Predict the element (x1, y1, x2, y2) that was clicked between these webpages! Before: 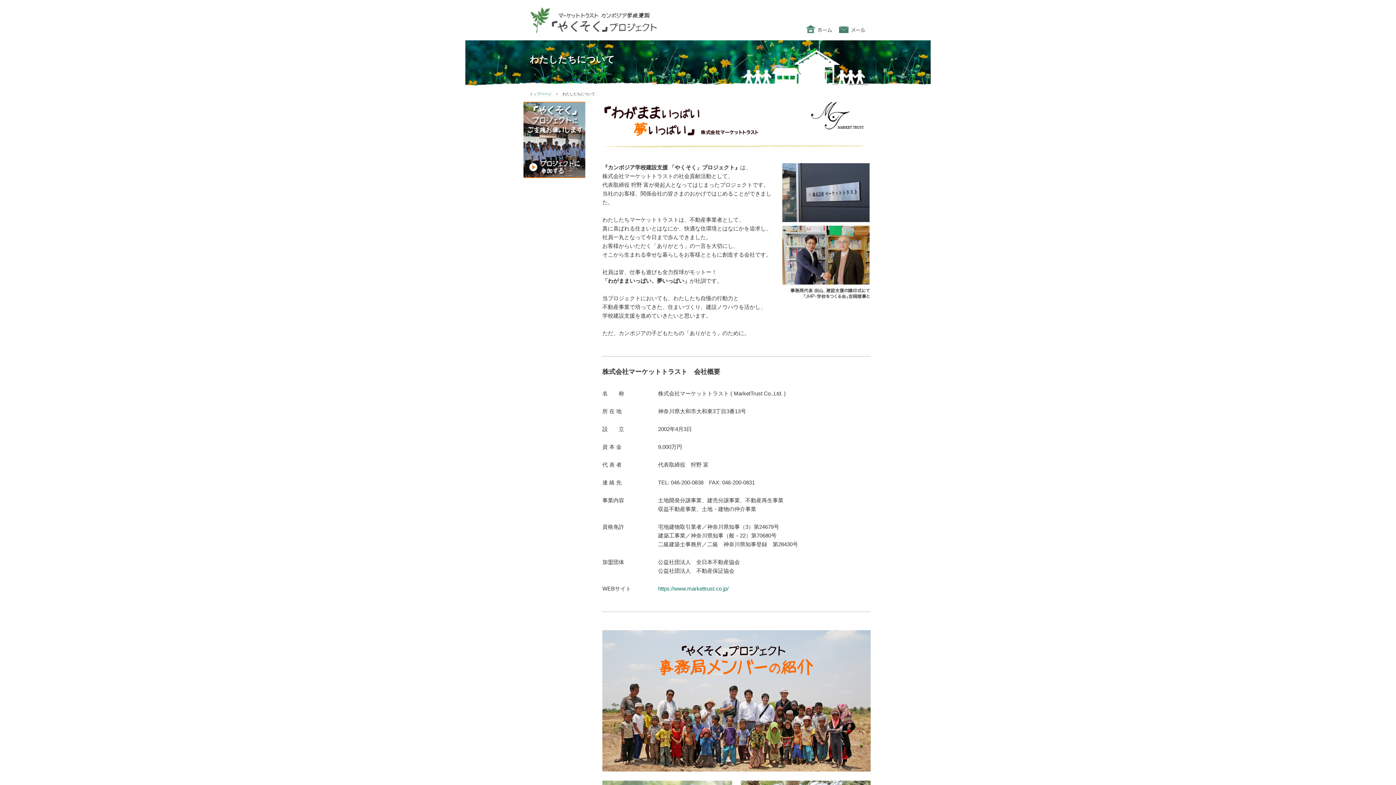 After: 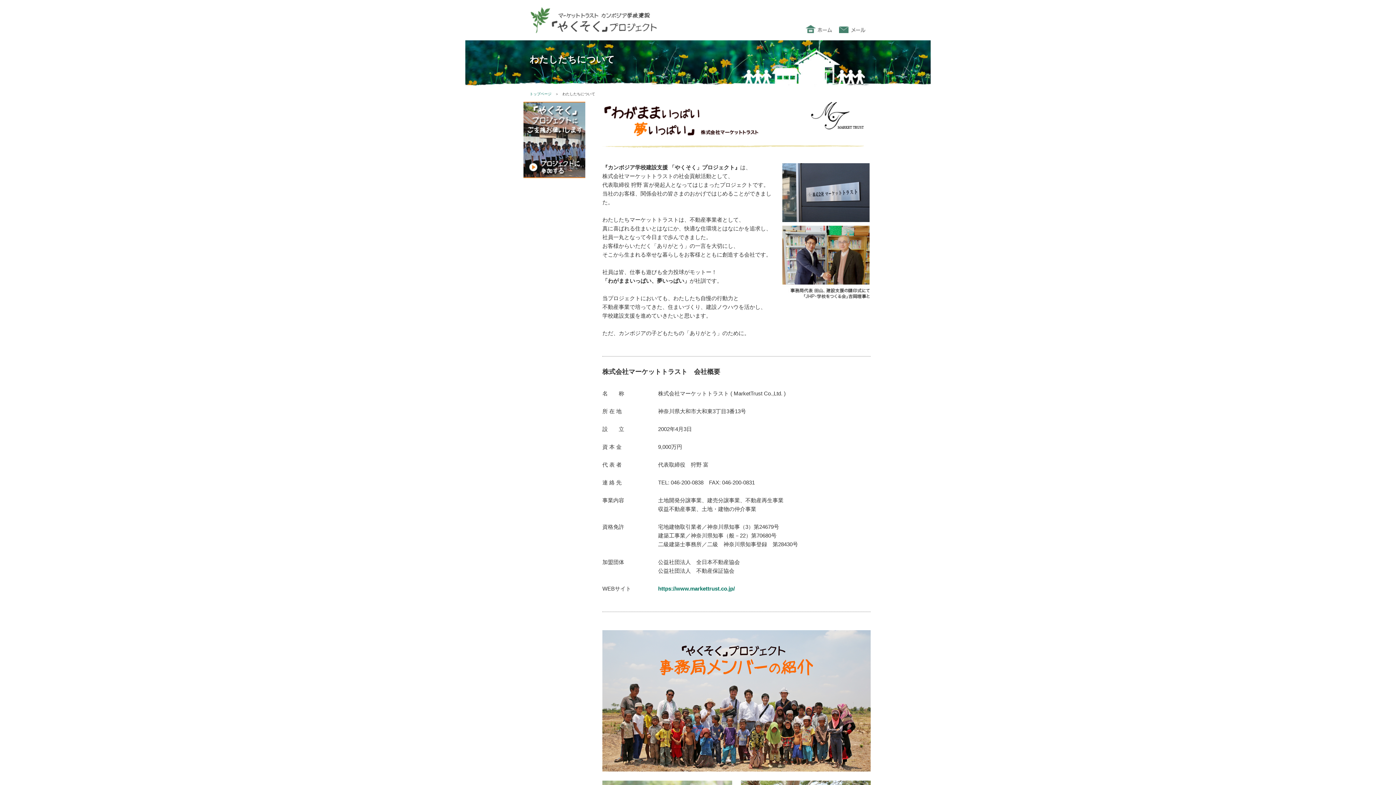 Action: label: https://www.markettrust.co.jp/ bbox: (658, 585, 728, 592)